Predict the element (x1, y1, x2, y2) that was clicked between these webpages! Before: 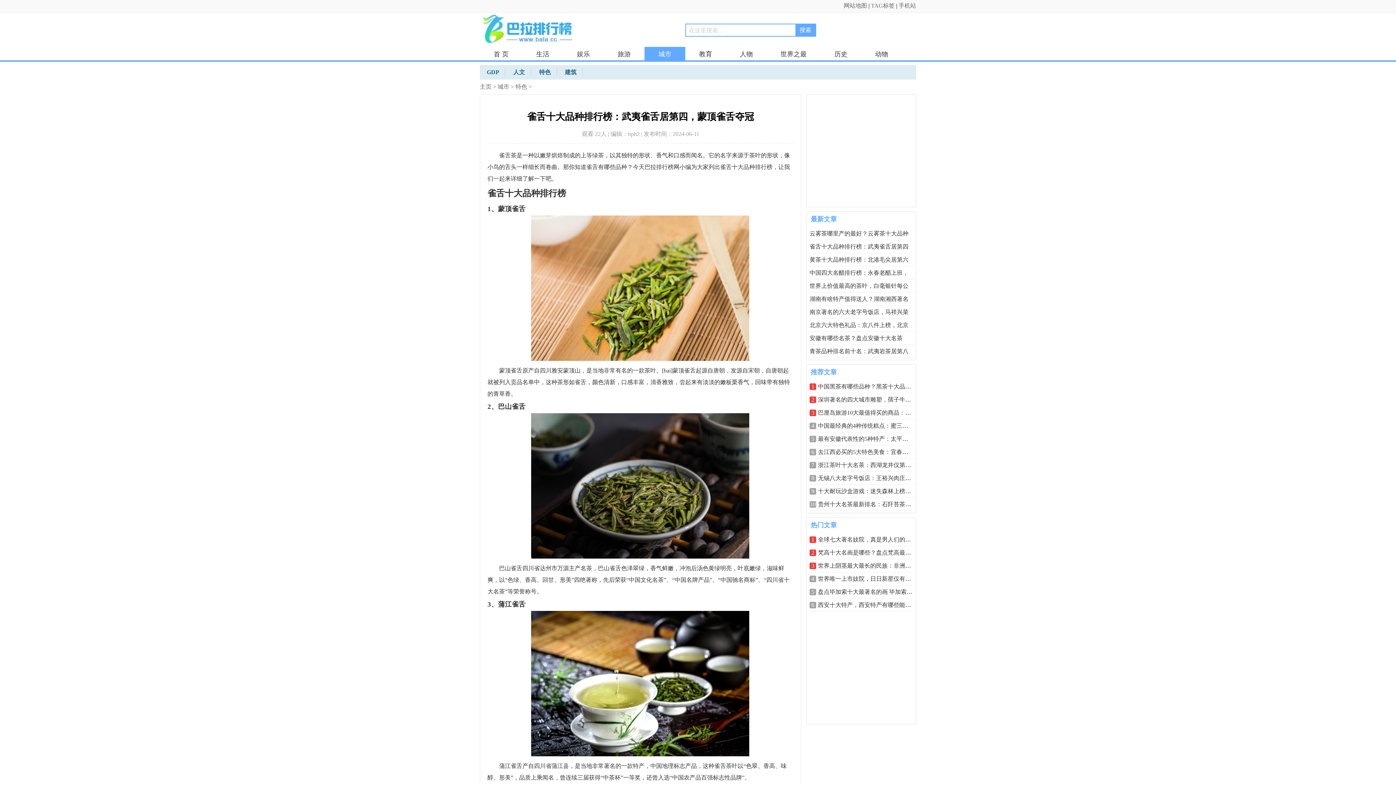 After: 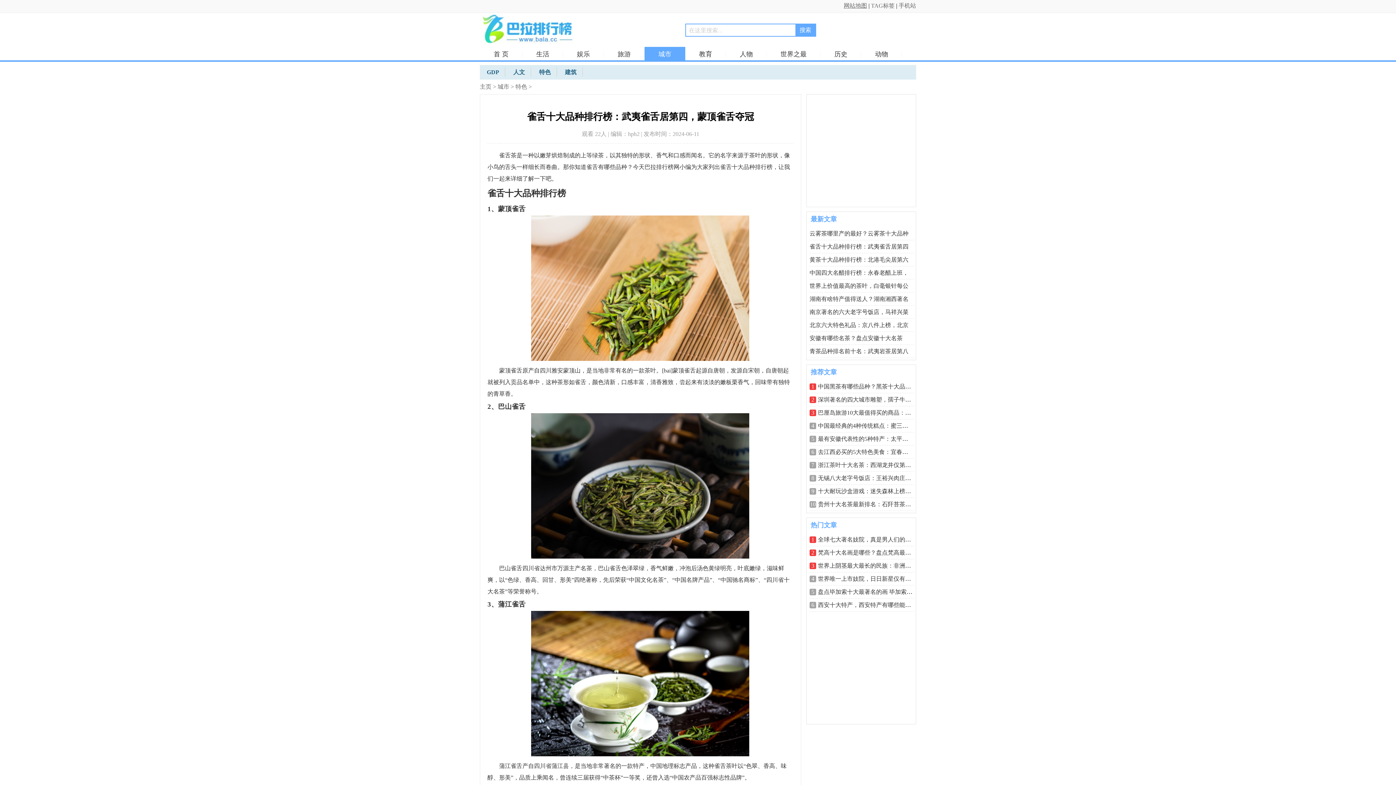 Action: label: 网站地图 bbox: (844, 2, 867, 8)